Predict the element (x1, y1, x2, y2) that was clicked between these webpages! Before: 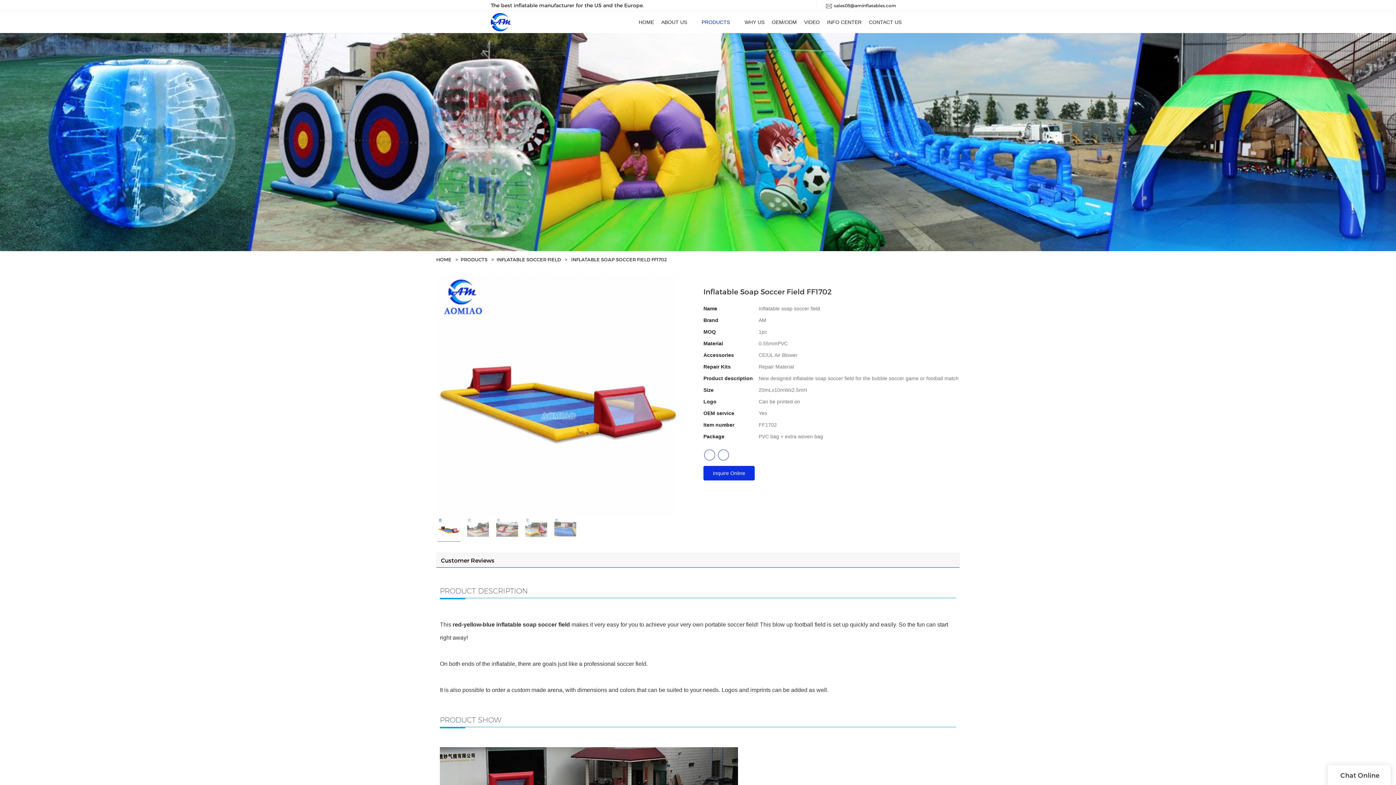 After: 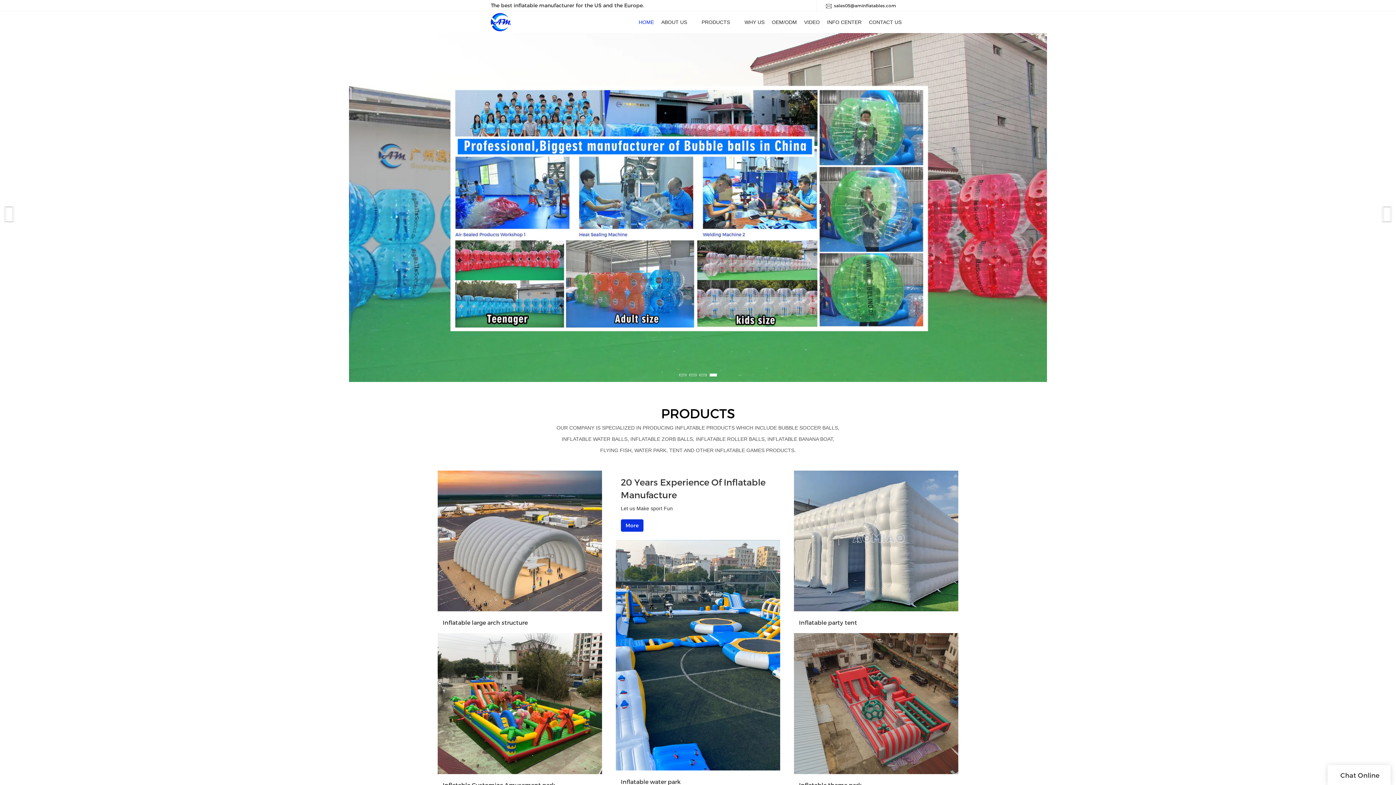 Action: bbox: (436, 256, 451, 262) label: HOME